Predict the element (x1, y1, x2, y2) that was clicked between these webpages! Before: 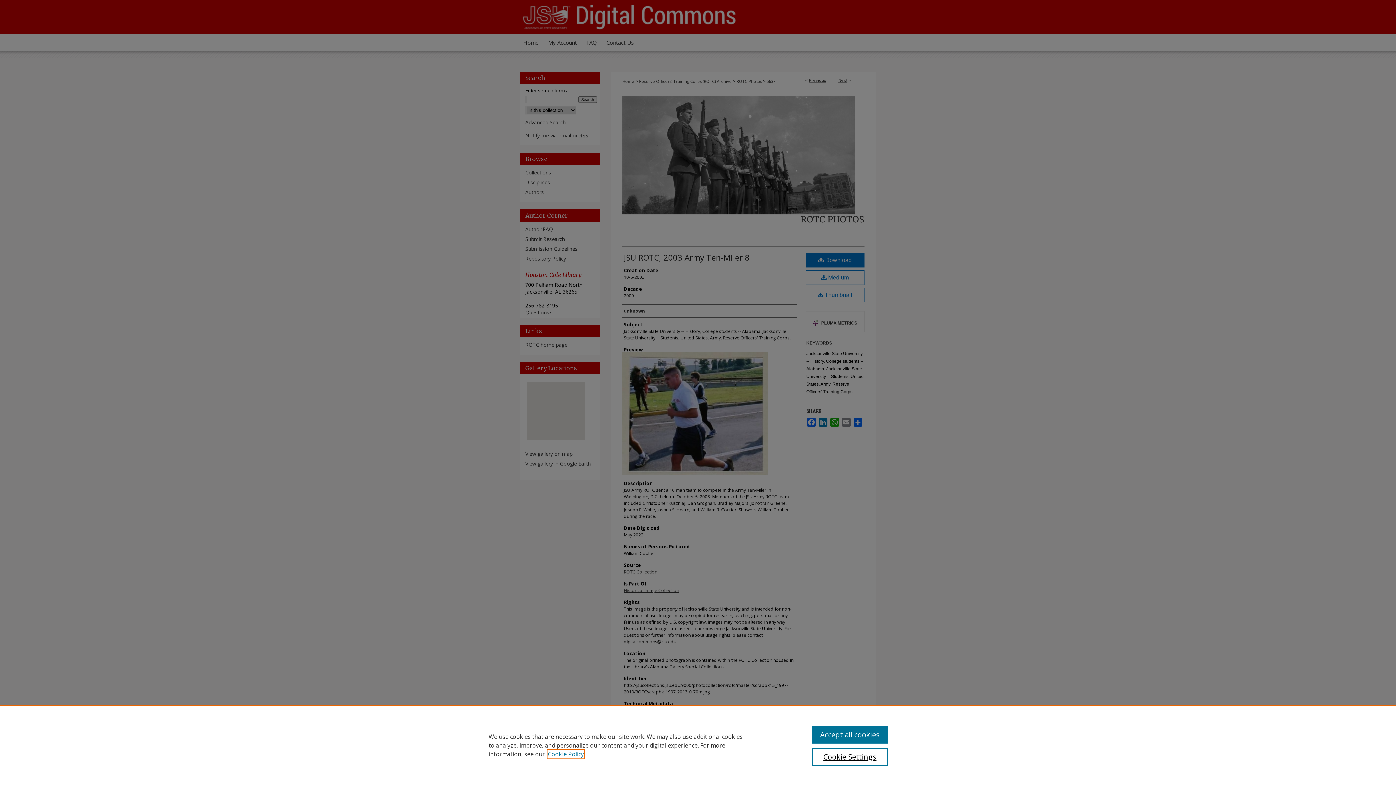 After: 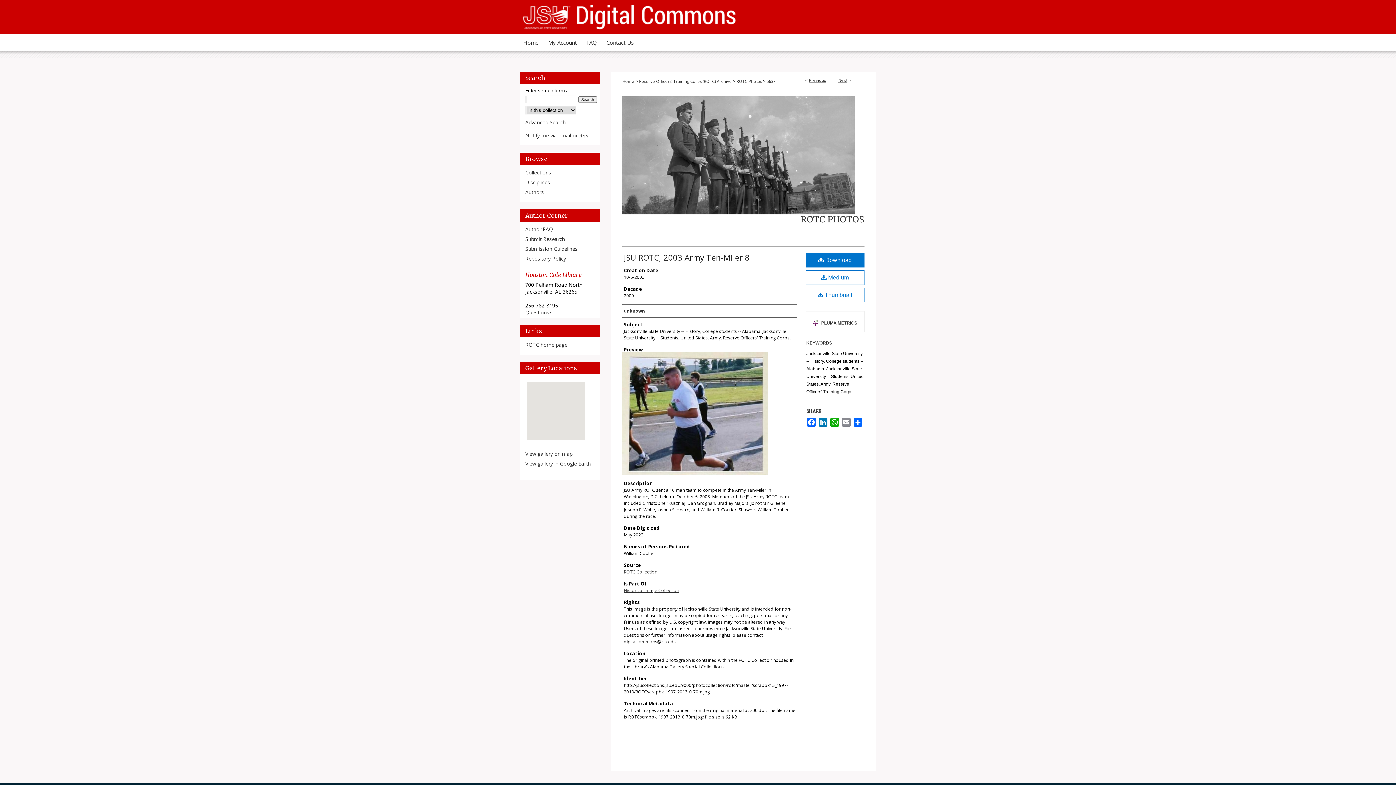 Action: label: Accept all cookies bbox: (812, 726, 887, 744)